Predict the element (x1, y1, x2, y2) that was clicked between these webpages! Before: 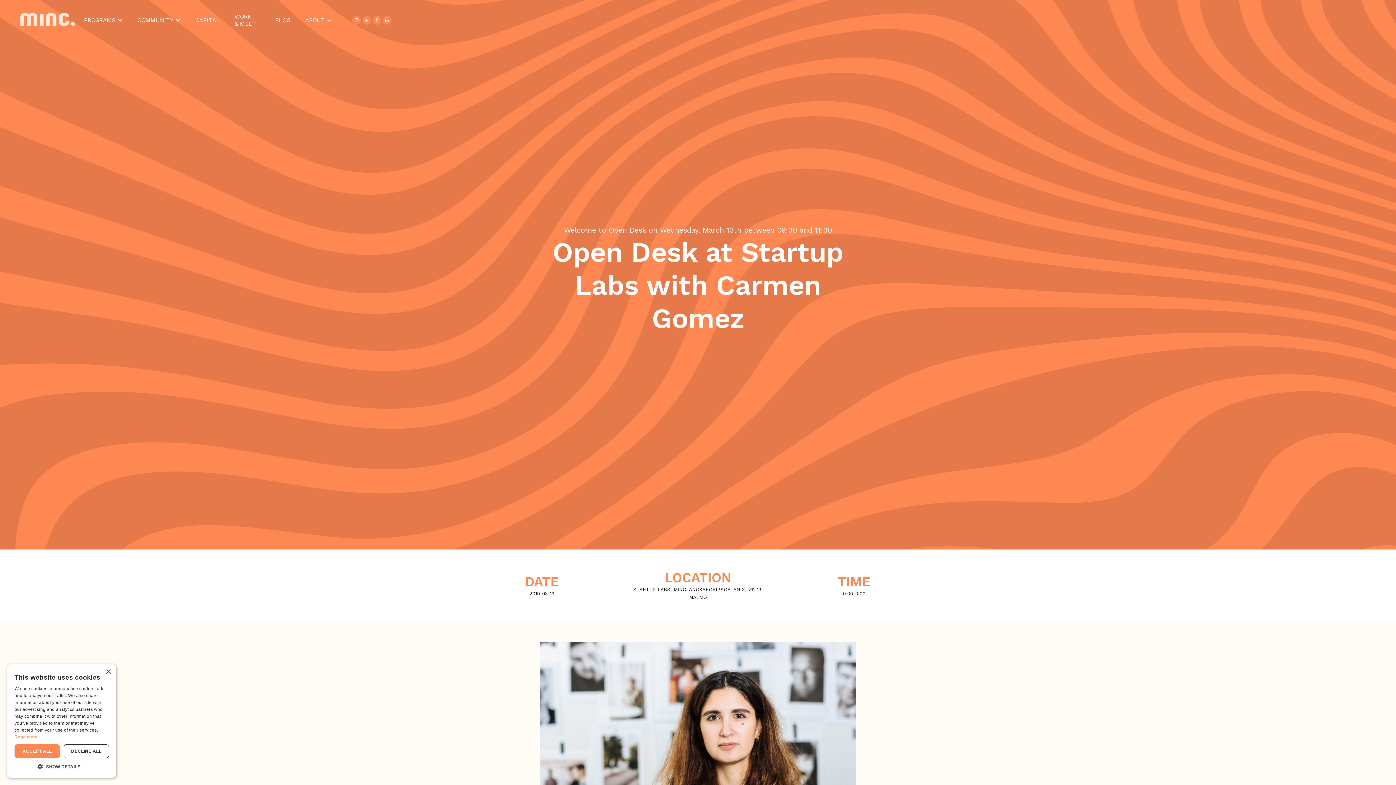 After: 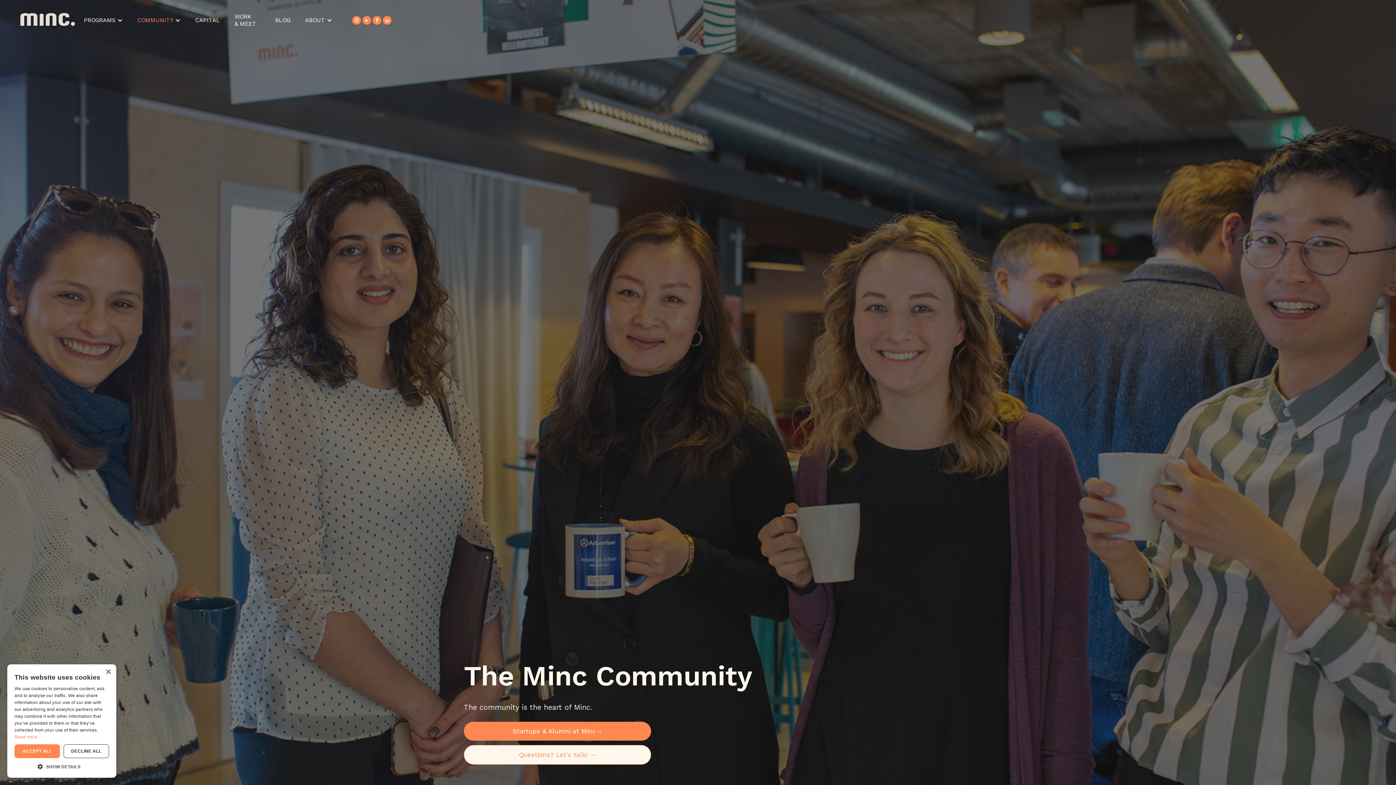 Action: bbox: (130, 9, 187, 31) label: COMMUNITY